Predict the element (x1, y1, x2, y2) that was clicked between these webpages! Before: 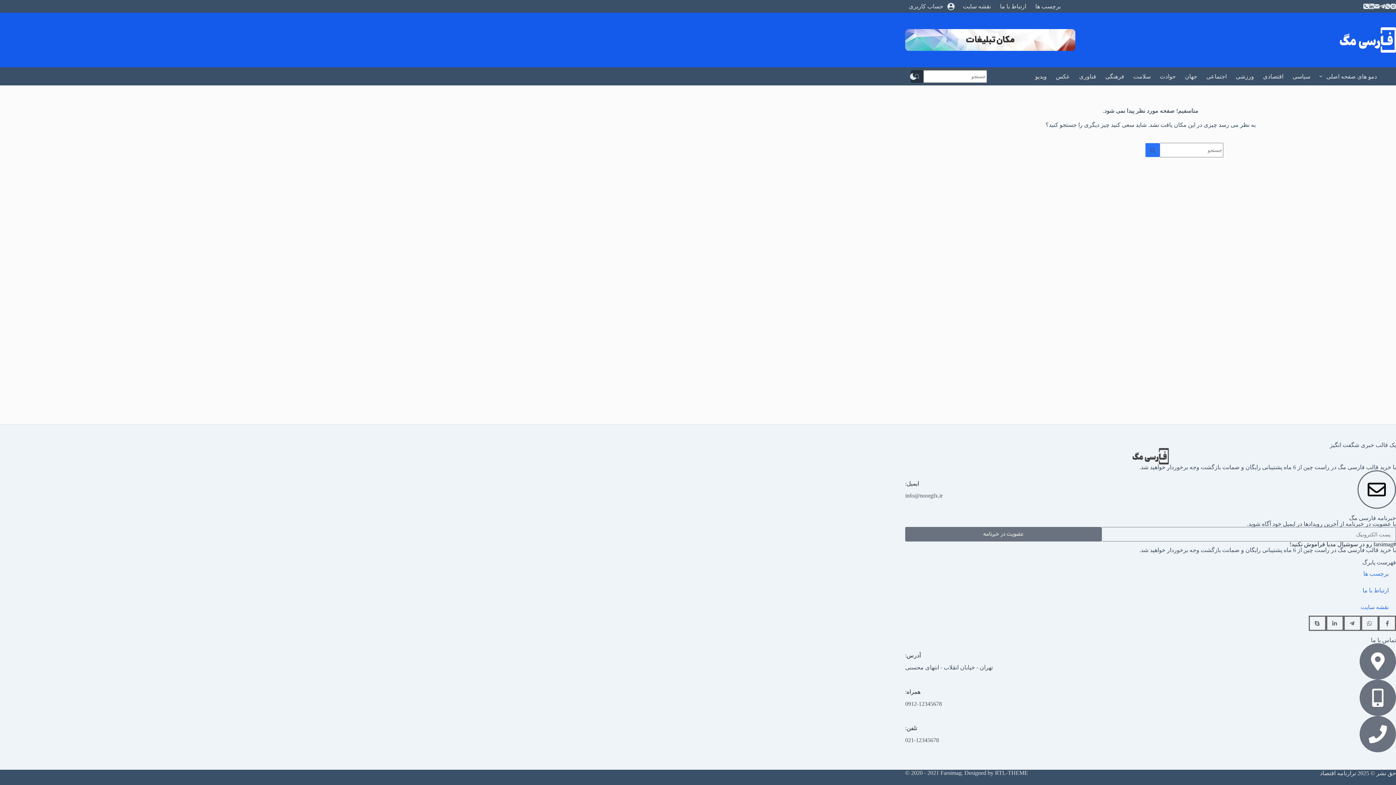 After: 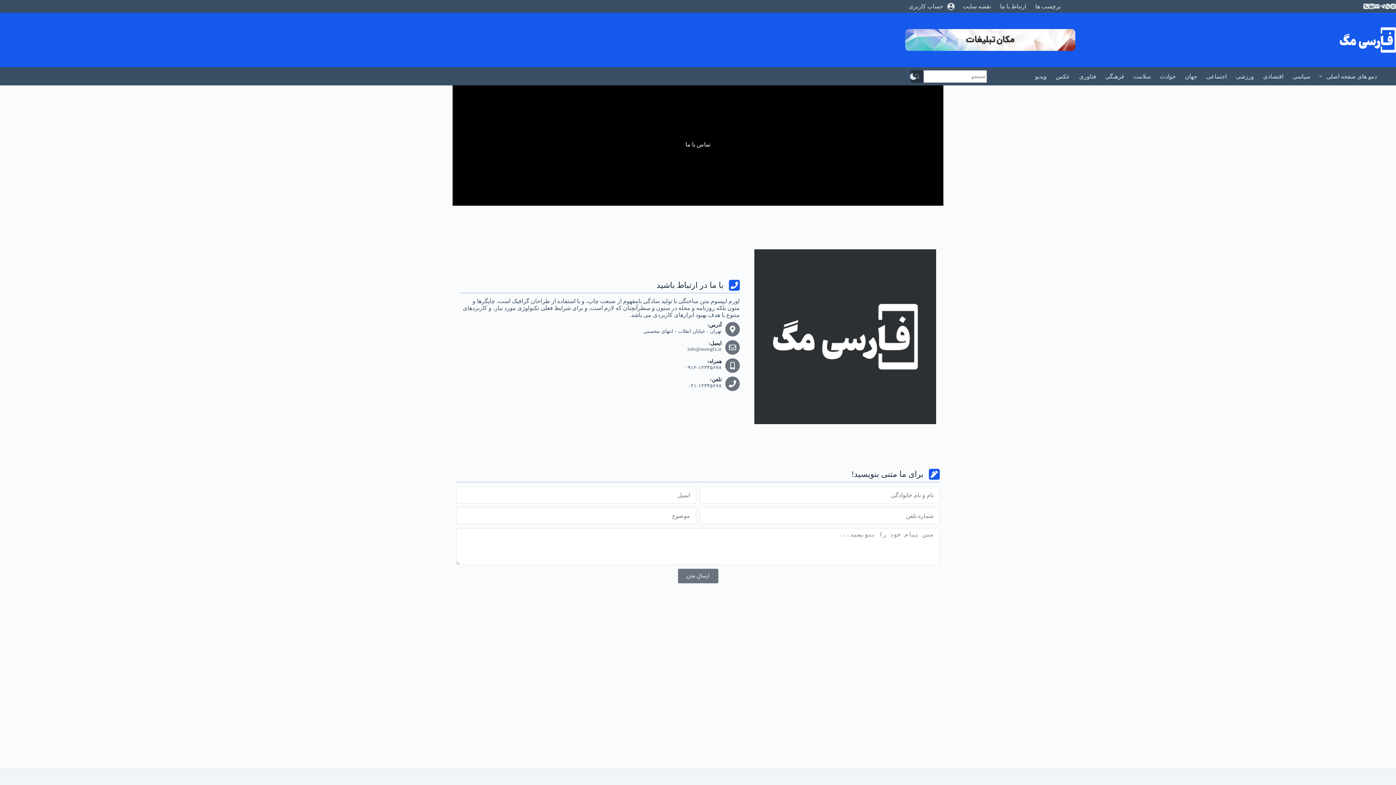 Action: bbox: (995, 0, 1030, 12) label: ارتباط با ما